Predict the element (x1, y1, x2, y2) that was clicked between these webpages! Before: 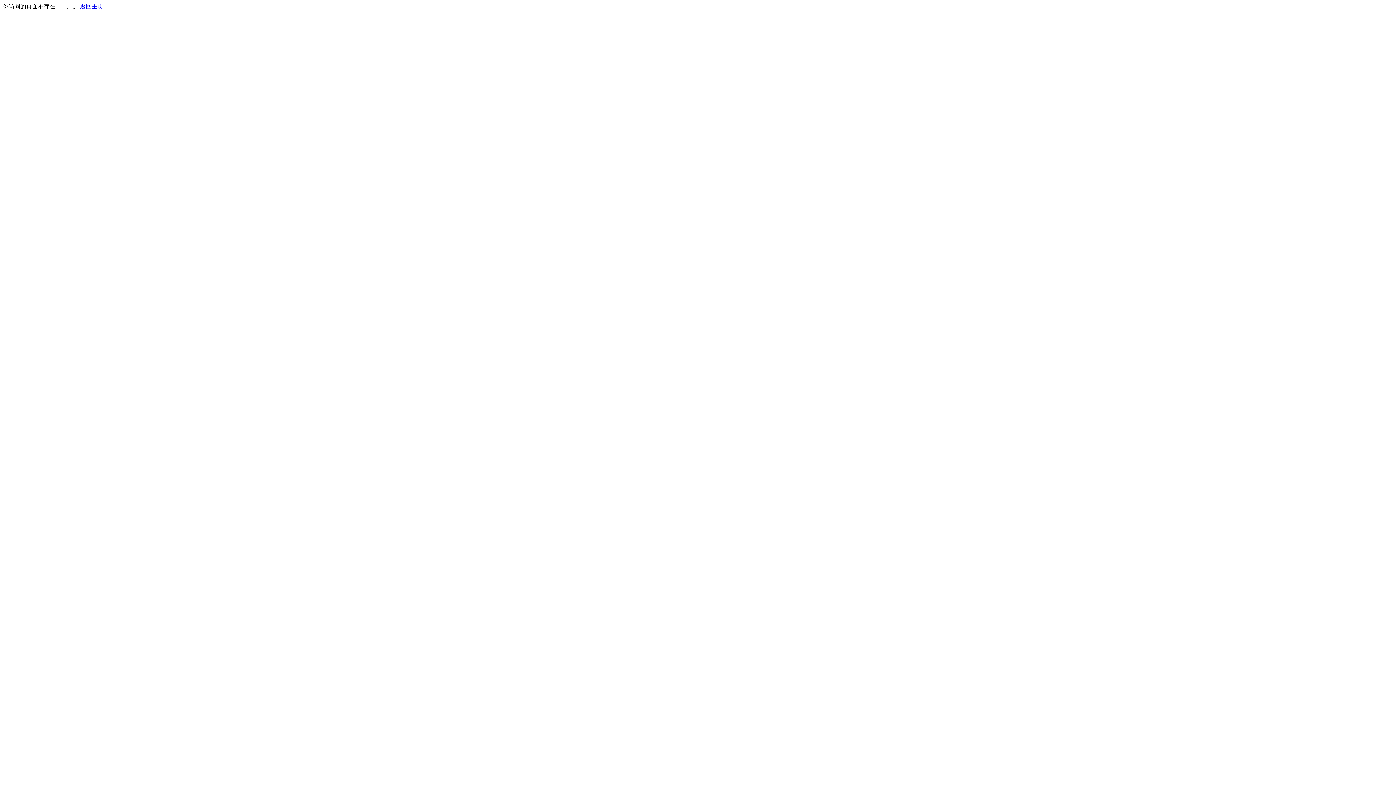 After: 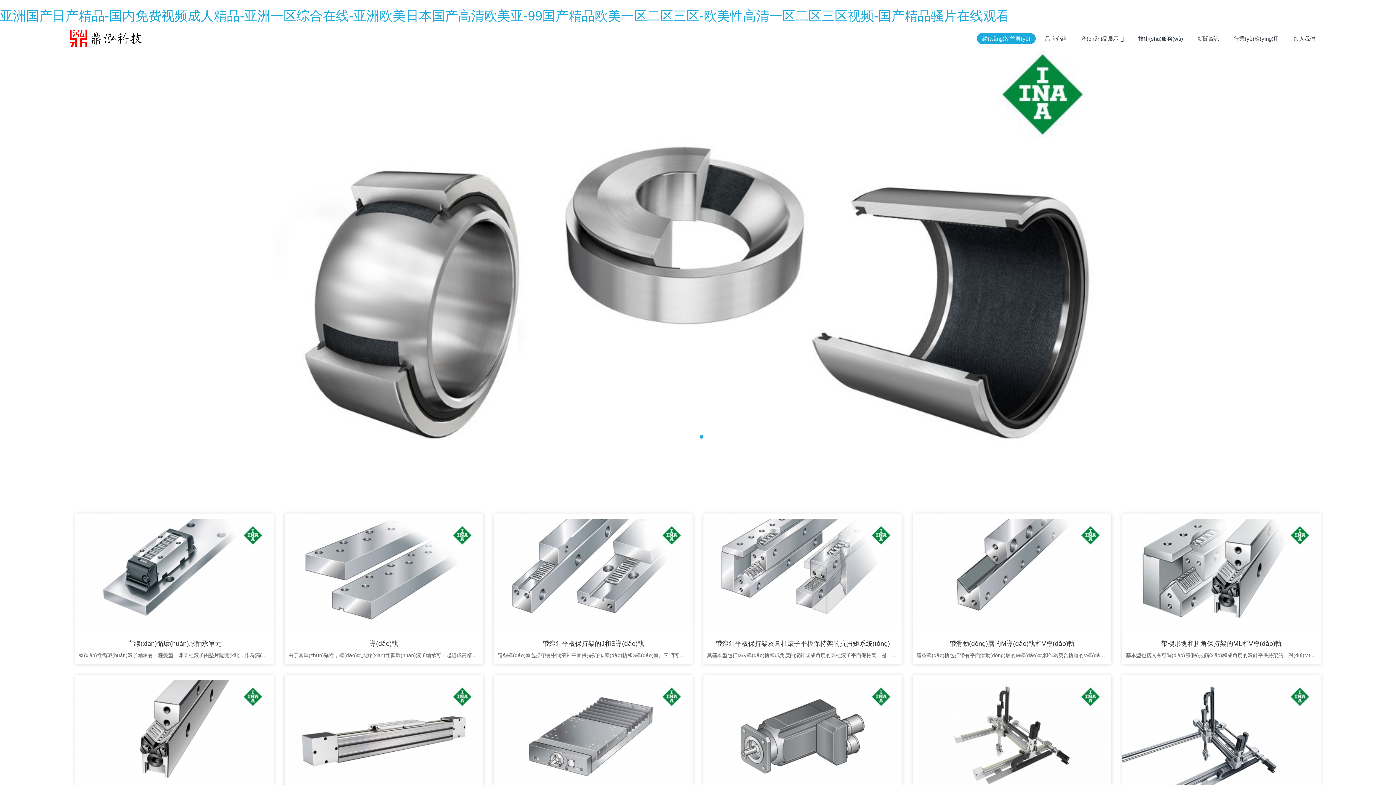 Action: label: 返回主页 bbox: (80, 3, 103, 9)